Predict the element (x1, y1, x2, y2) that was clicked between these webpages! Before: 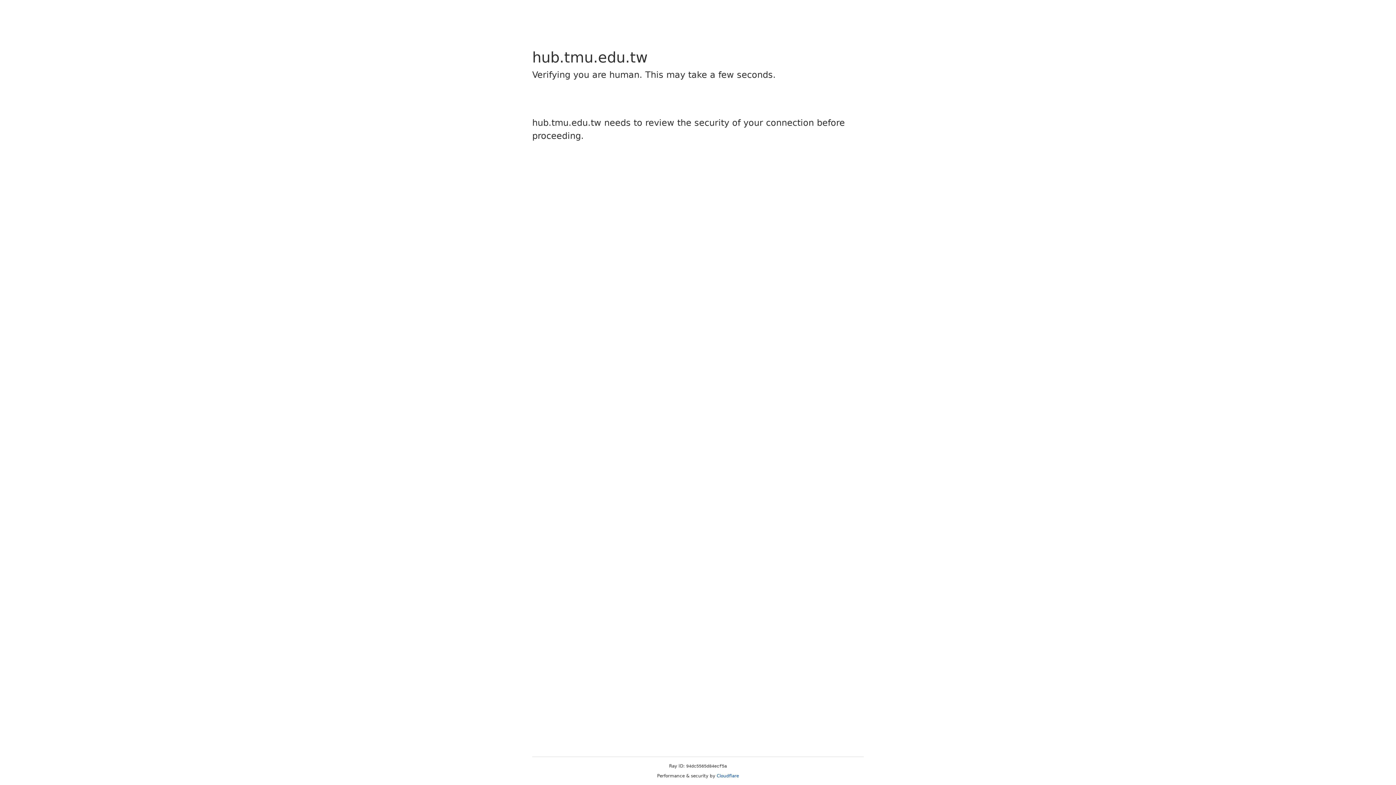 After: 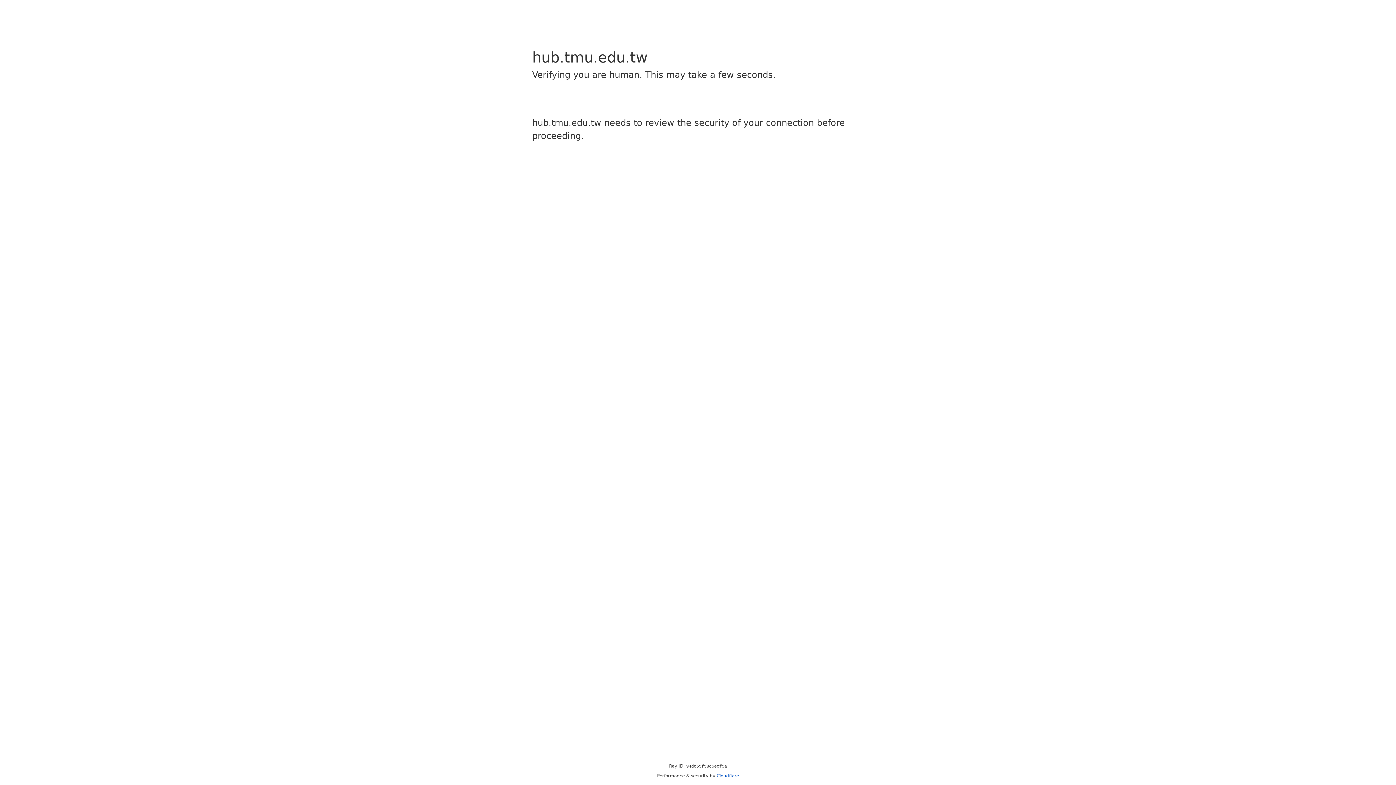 Action: bbox: (716, 773, 739, 778) label: Cloudflare